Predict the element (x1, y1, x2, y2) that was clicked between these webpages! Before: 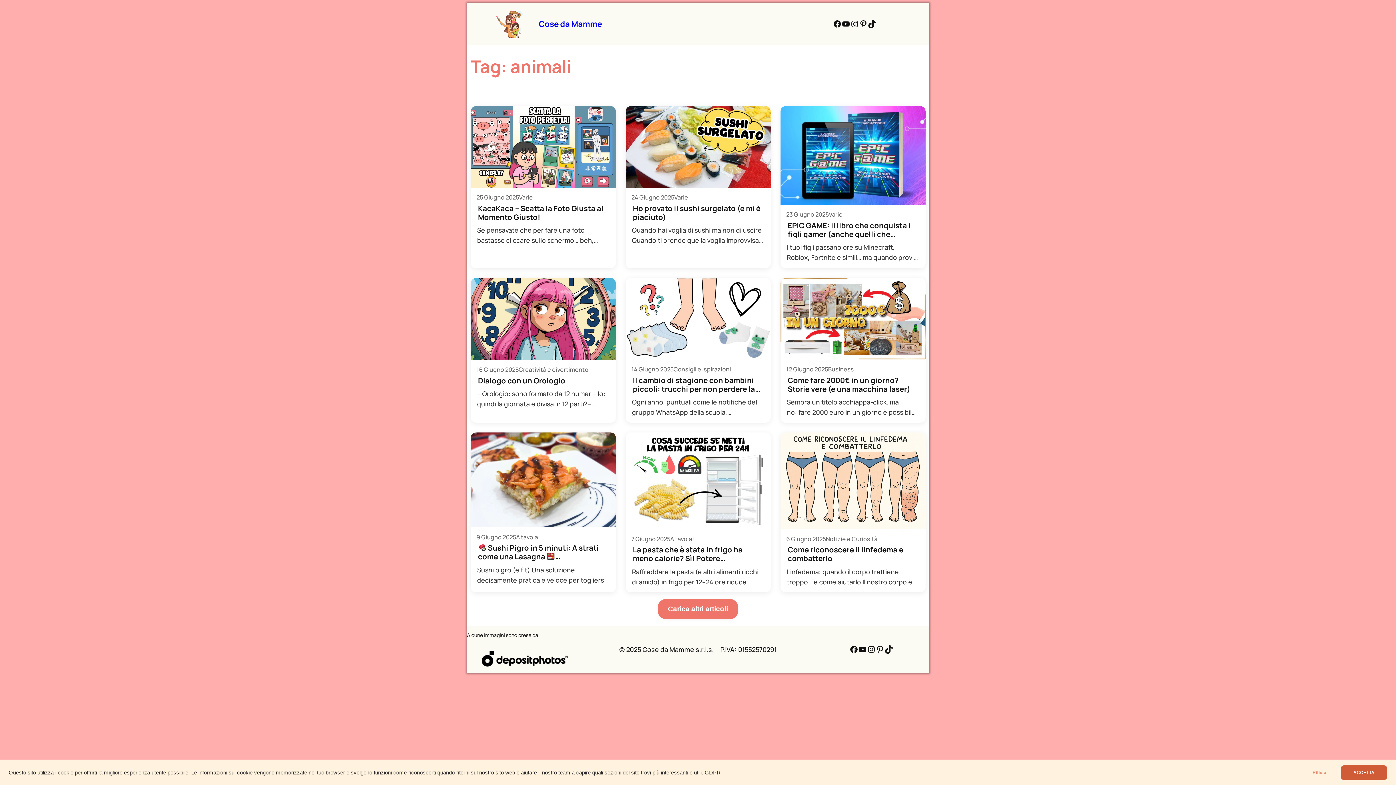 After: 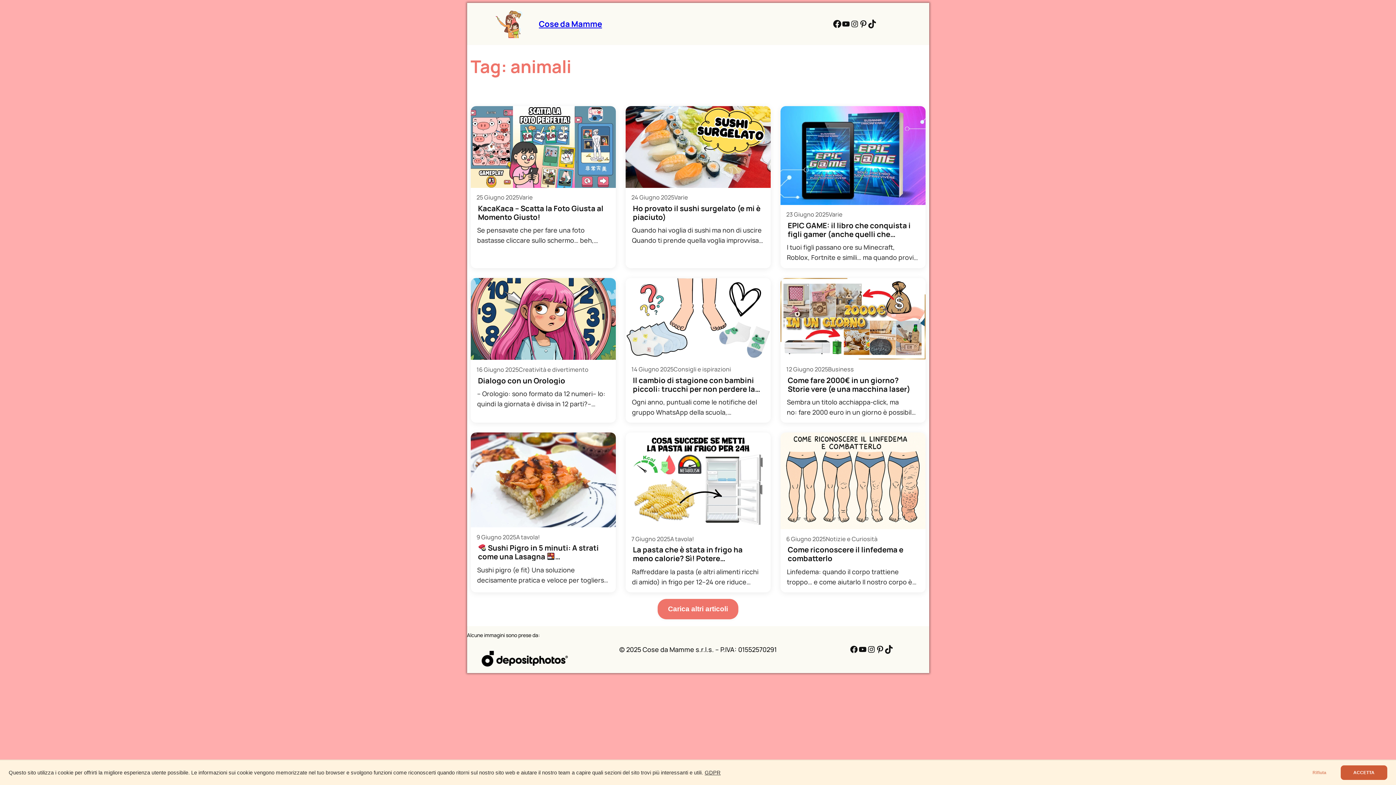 Action: label: Facebook bbox: (833, 19, 841, 28)